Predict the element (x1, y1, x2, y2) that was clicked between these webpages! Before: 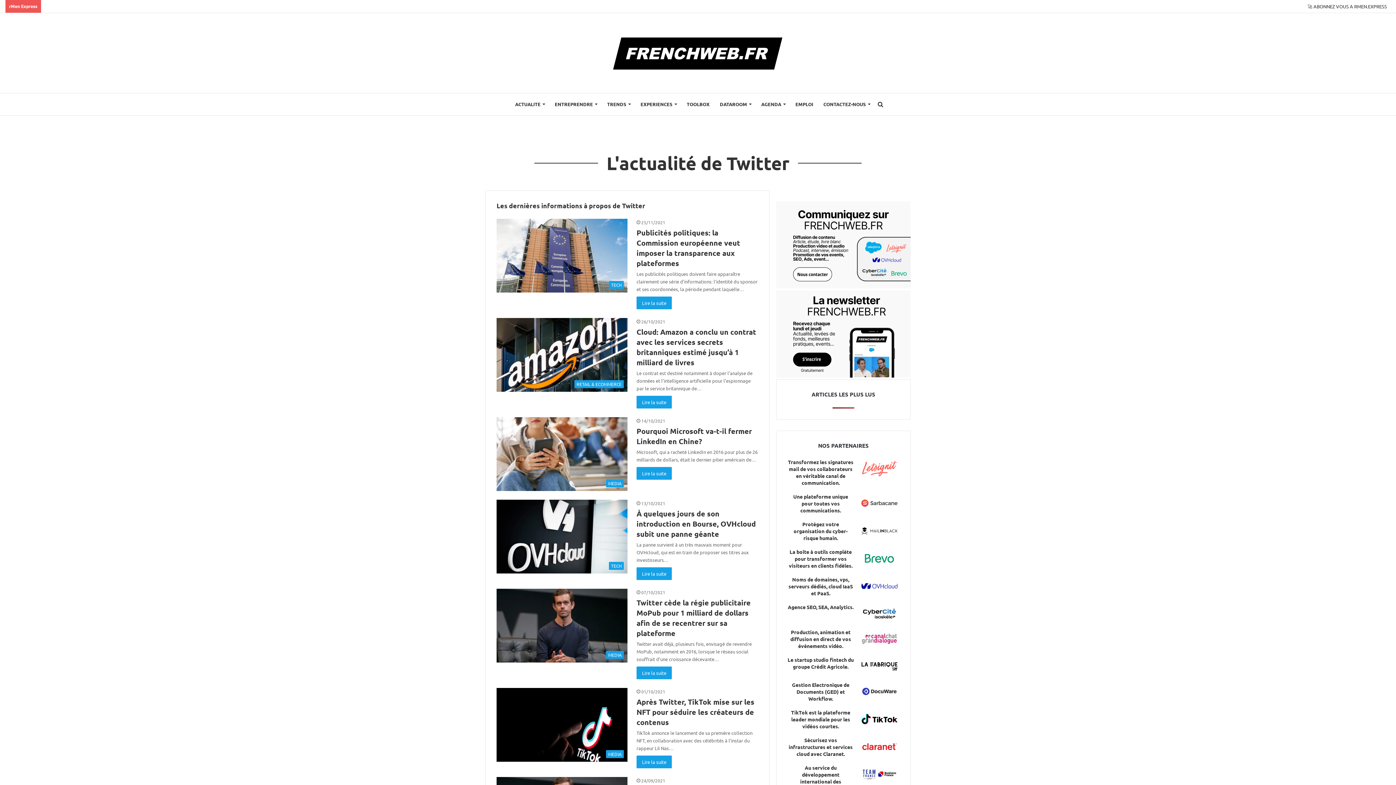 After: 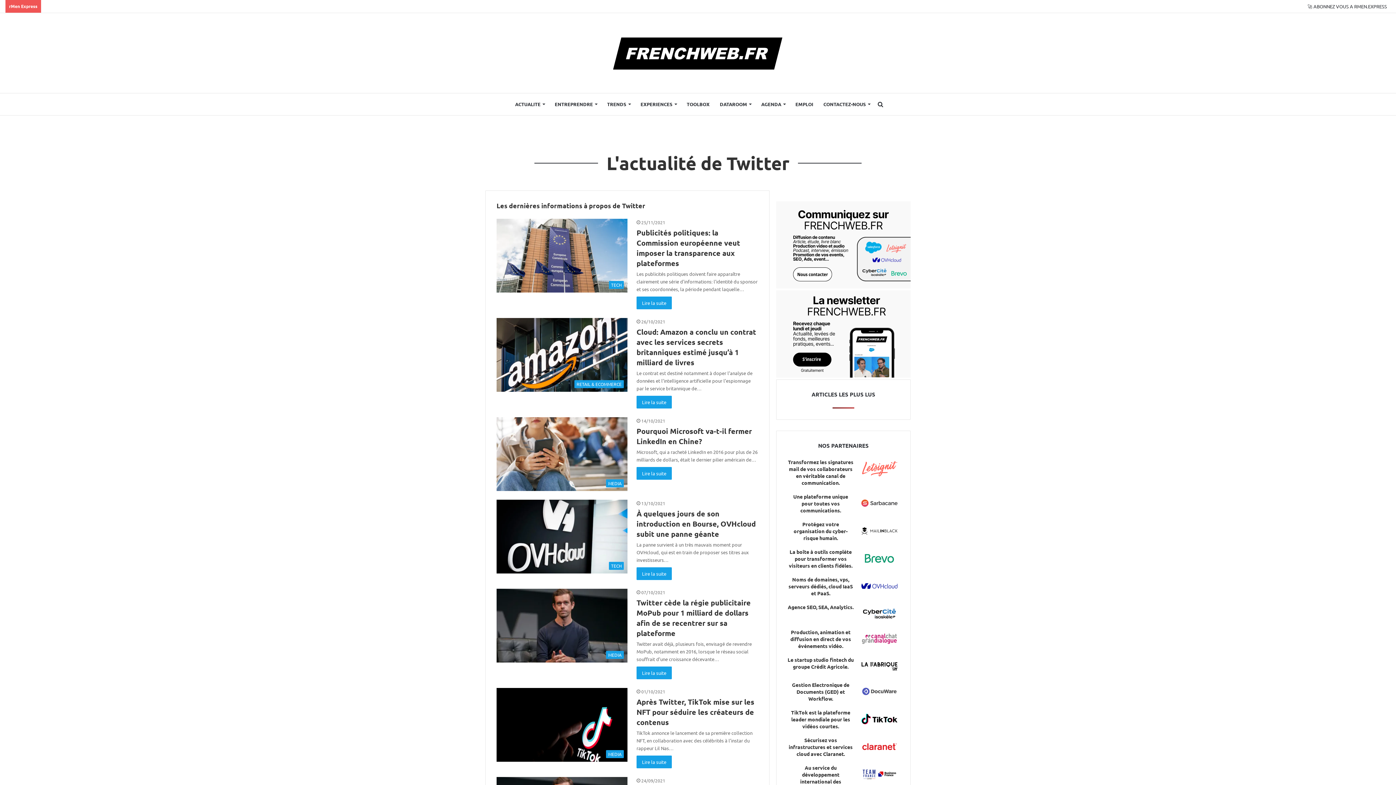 Action: label: DOCUWARE bbox: (859, 681, 899, 701)